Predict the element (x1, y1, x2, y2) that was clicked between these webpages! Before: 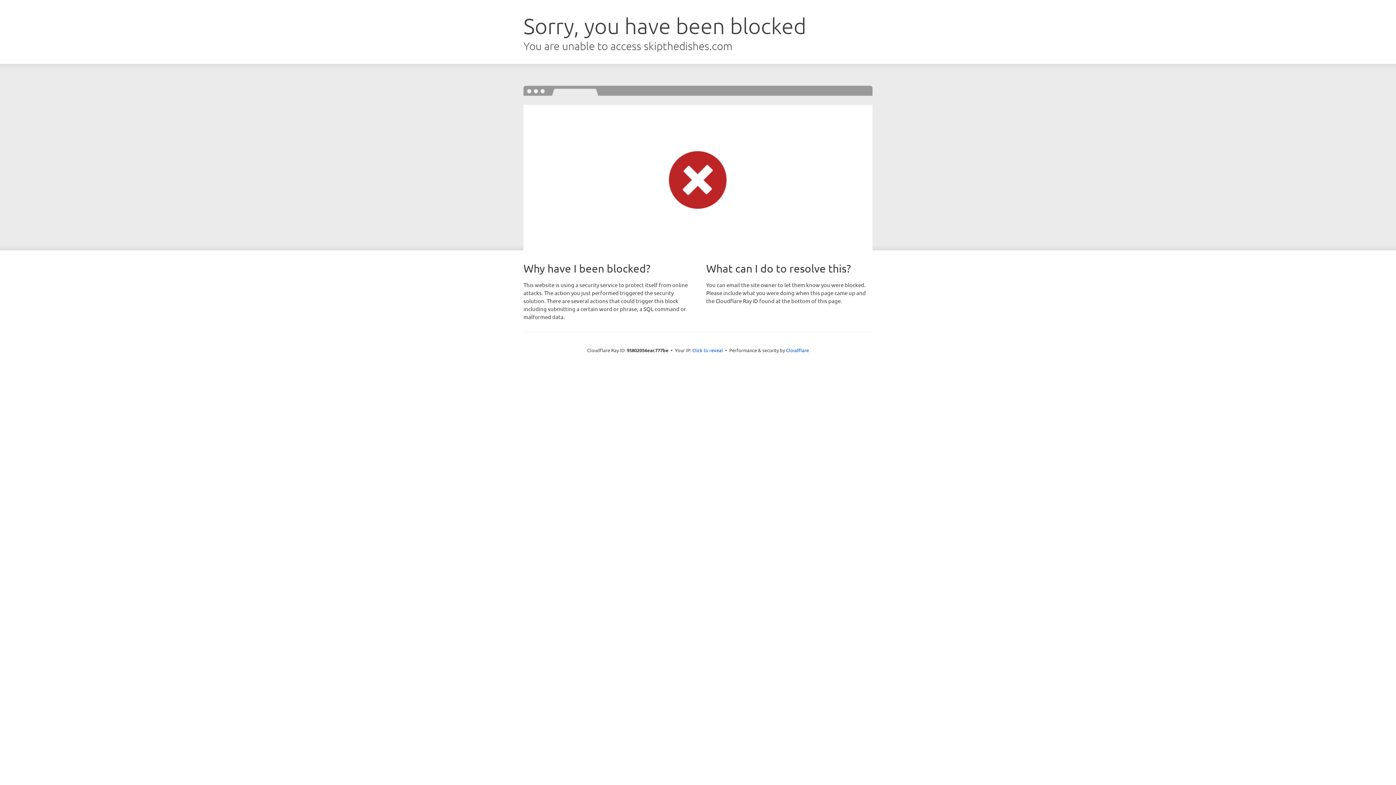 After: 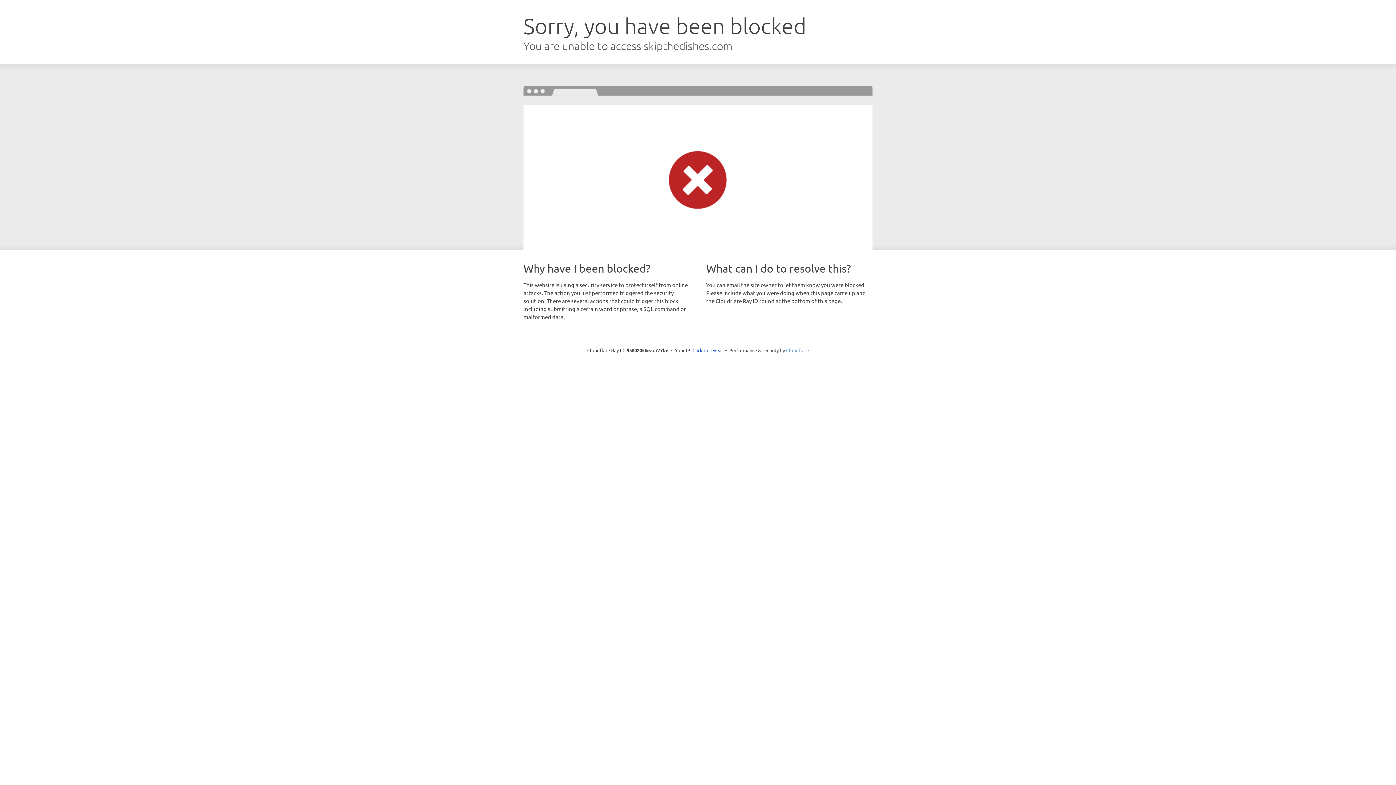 Action: label: Cloudflare bbox: (786, 347, 809, 353)